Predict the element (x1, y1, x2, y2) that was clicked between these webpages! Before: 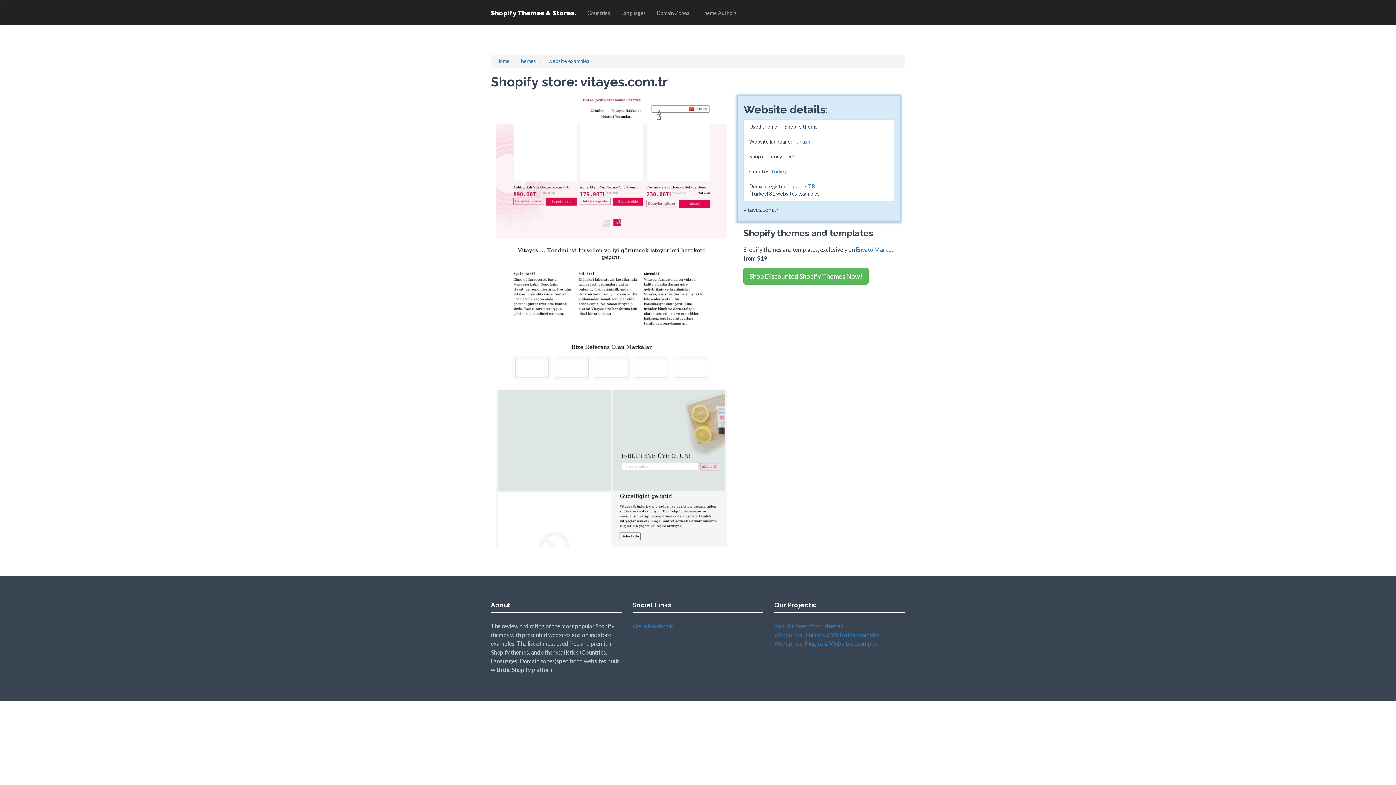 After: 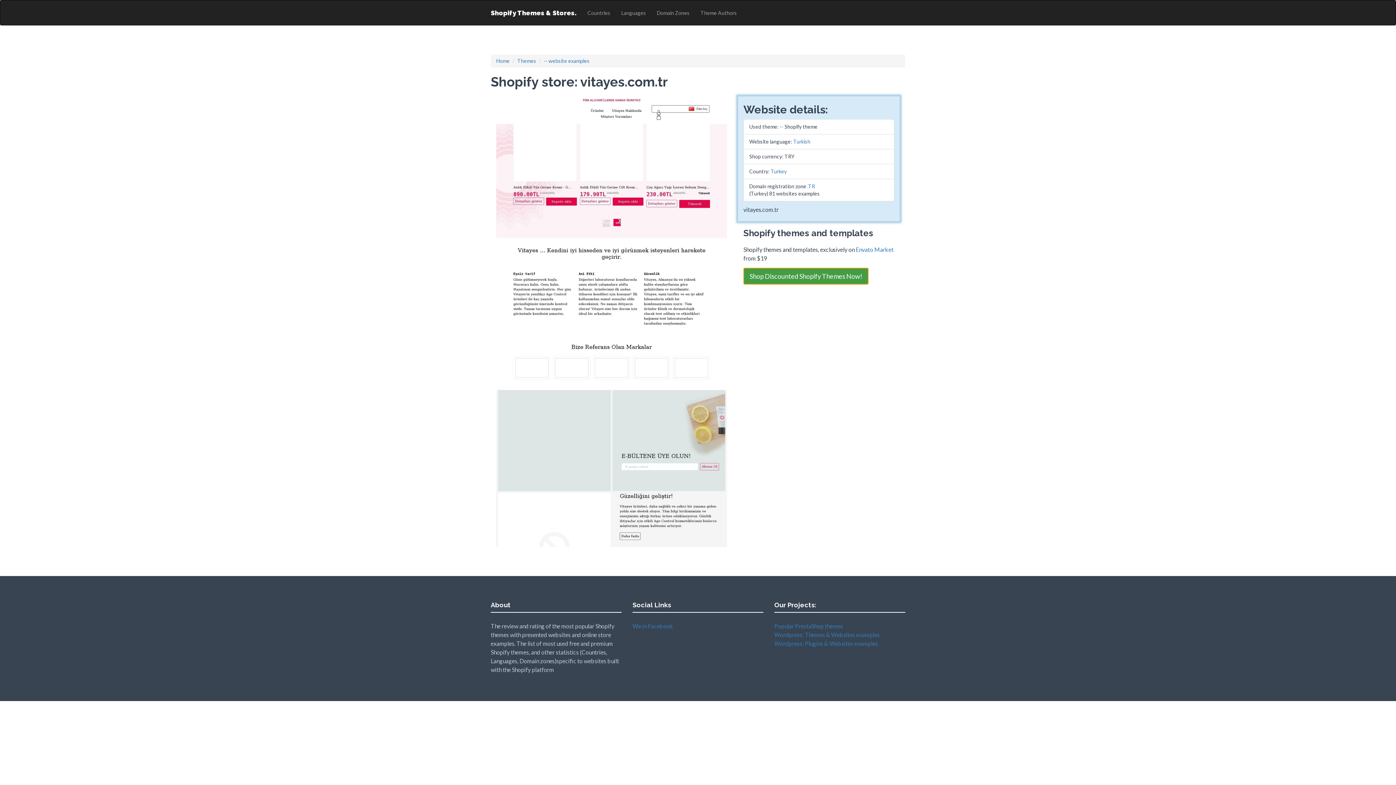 Action: label: Shop Discounted Shopify Themes Now! bbox: (743, 272, 868, 278)